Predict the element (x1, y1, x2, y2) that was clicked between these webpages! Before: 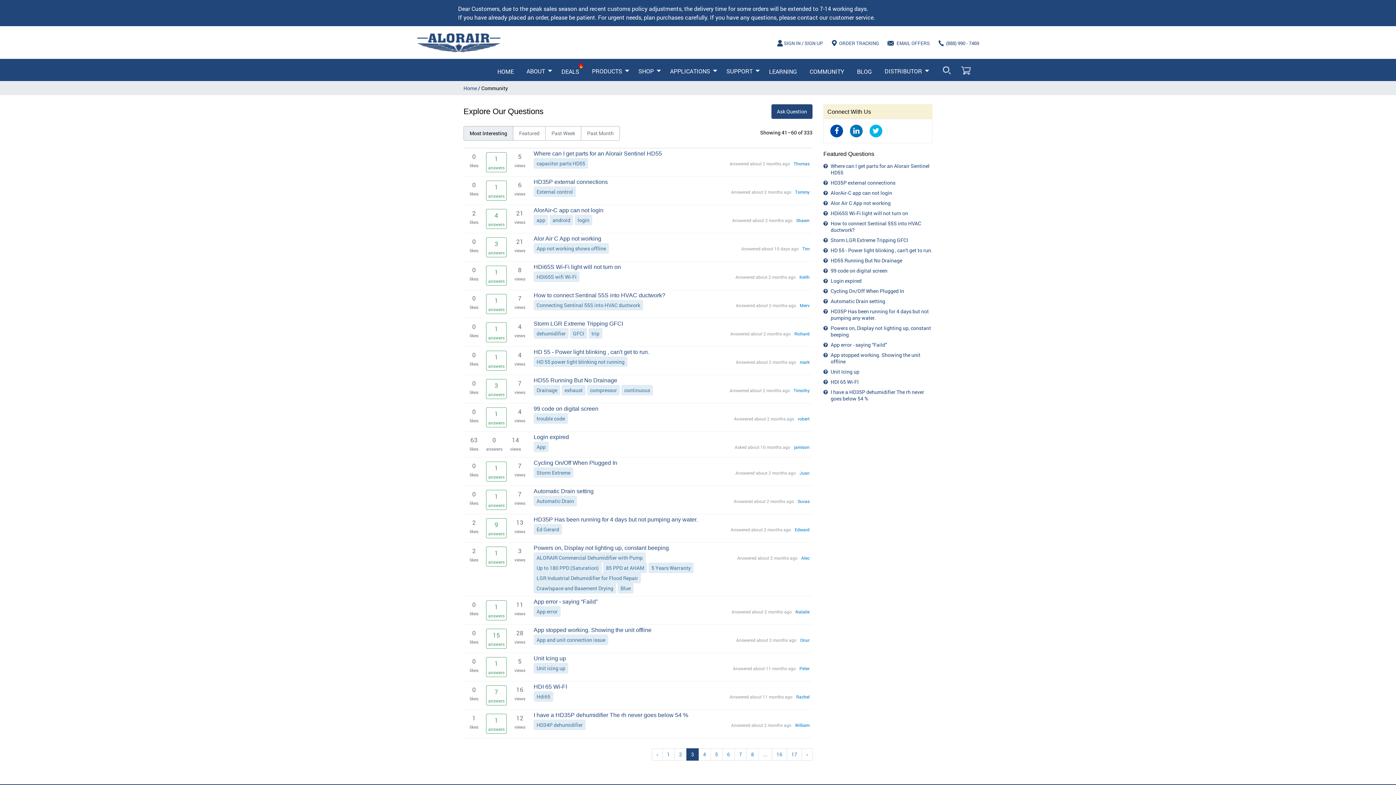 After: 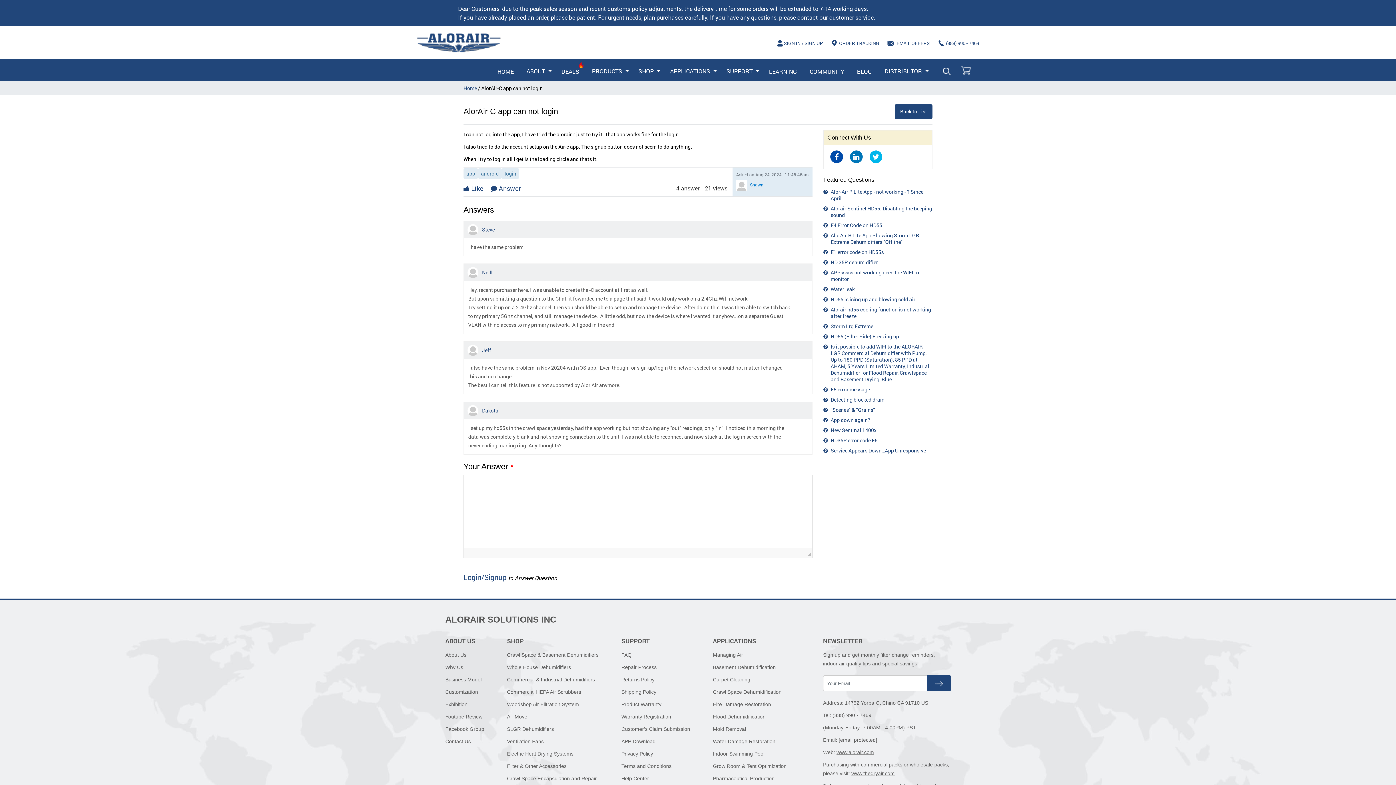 Action: bbox: (823, 189, 932, 196) label: AlorAir-C app can not login